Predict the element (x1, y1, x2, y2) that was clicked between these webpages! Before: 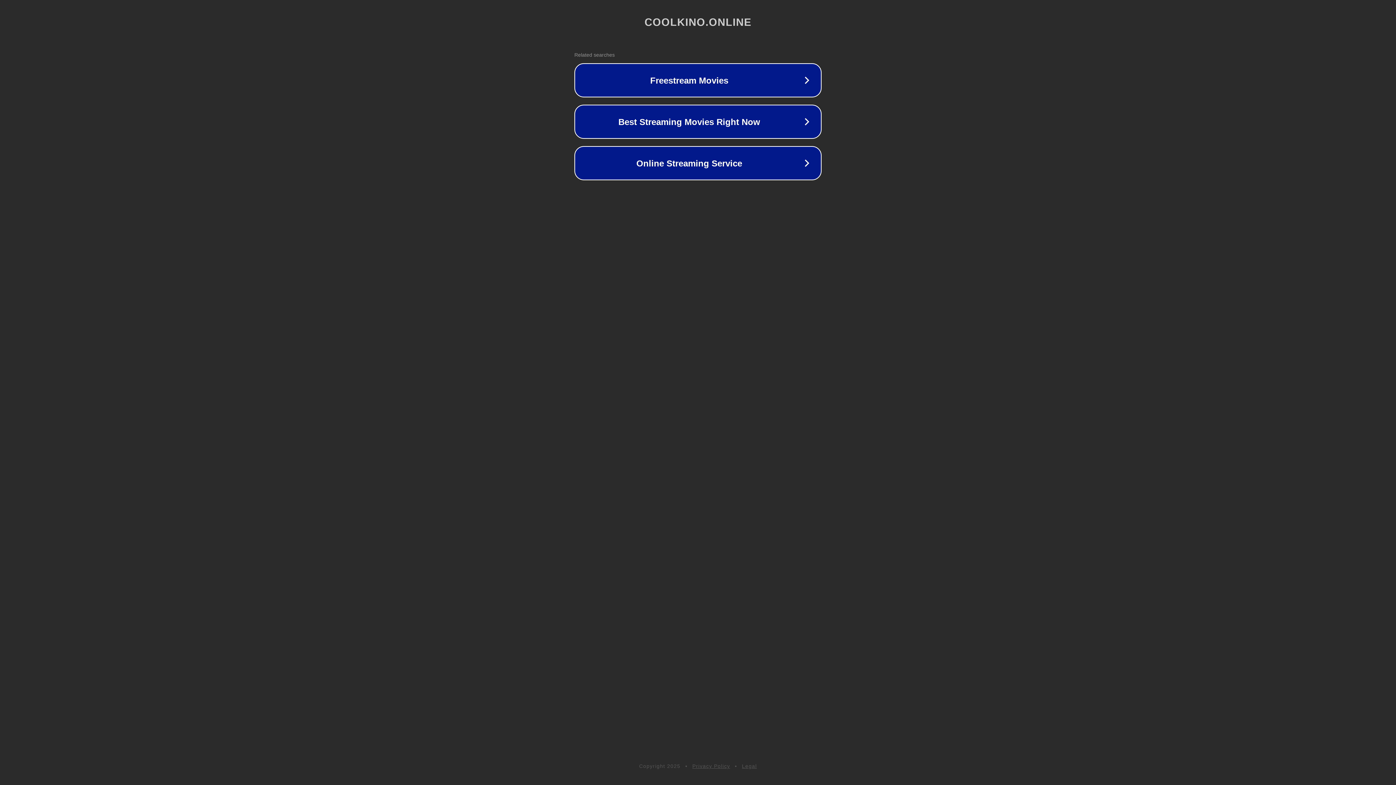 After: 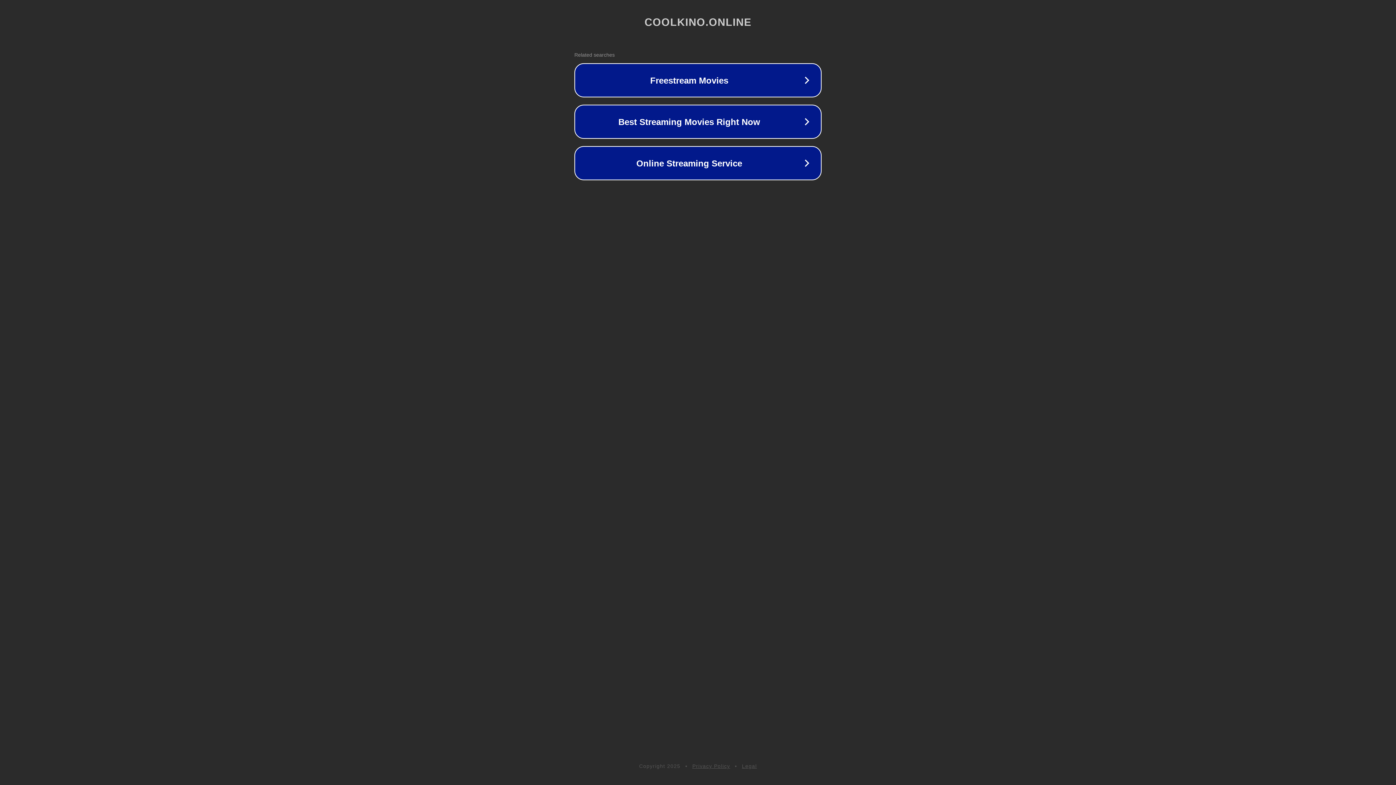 Action: label: Legal bbox: (742, 763, 757, 769)